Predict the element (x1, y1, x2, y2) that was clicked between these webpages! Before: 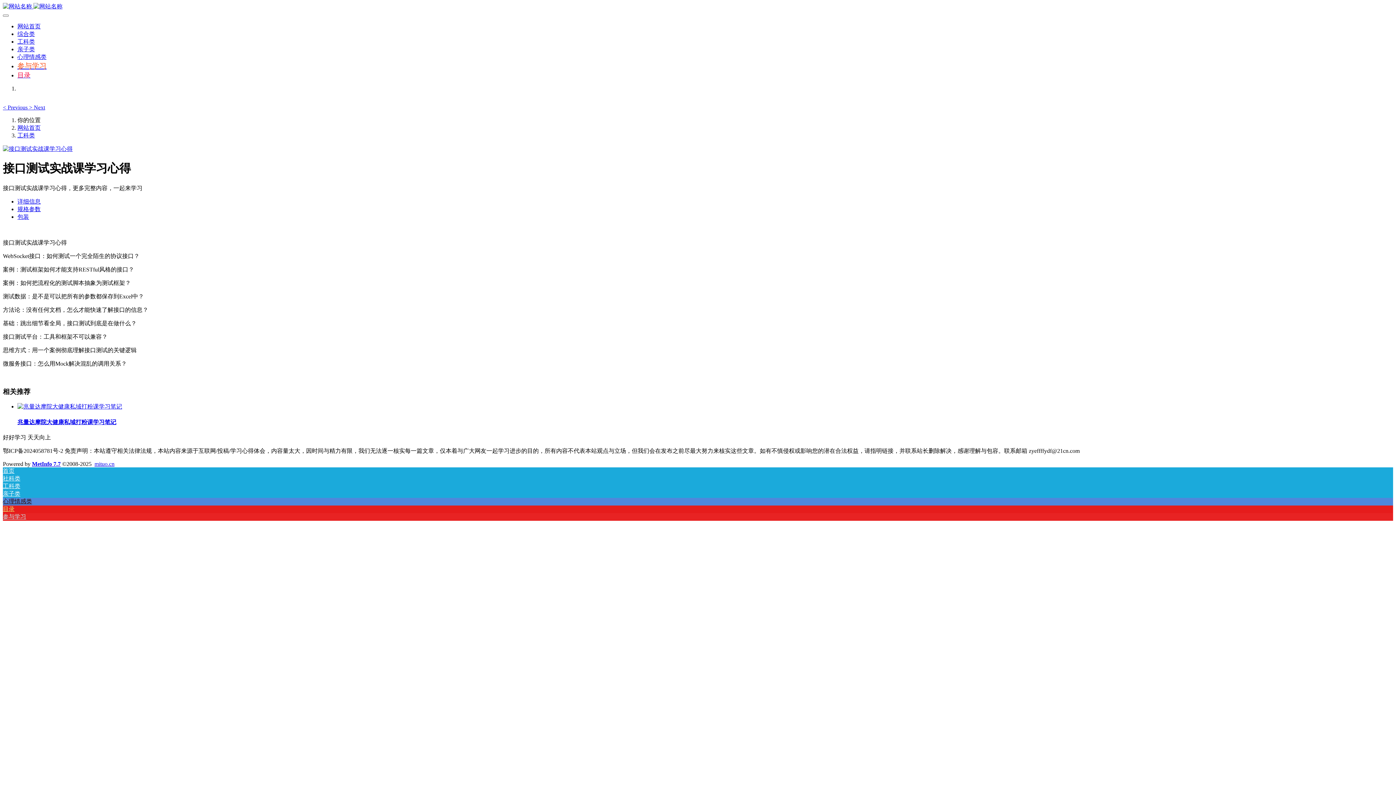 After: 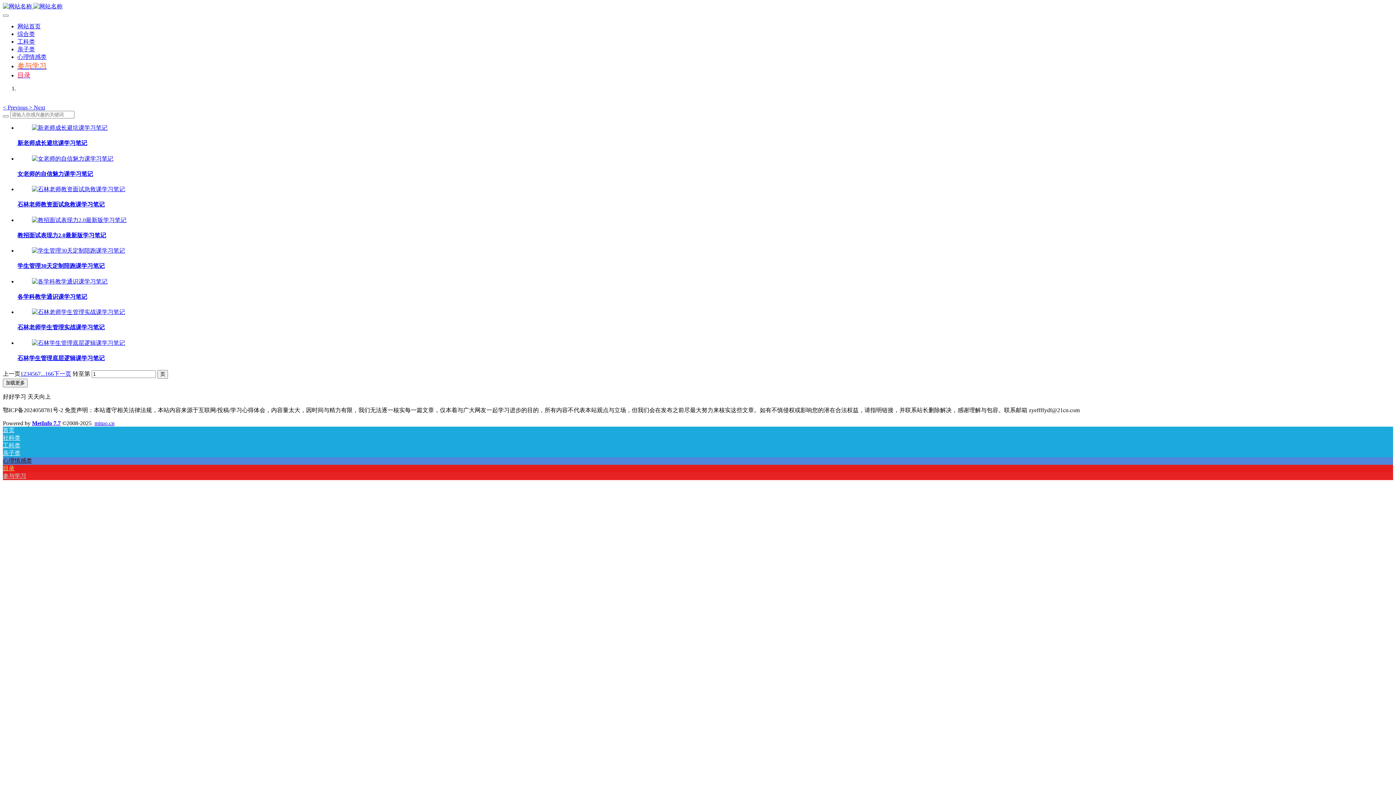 Action: bbox: (2, 490, 20, 497) label: 亲子类